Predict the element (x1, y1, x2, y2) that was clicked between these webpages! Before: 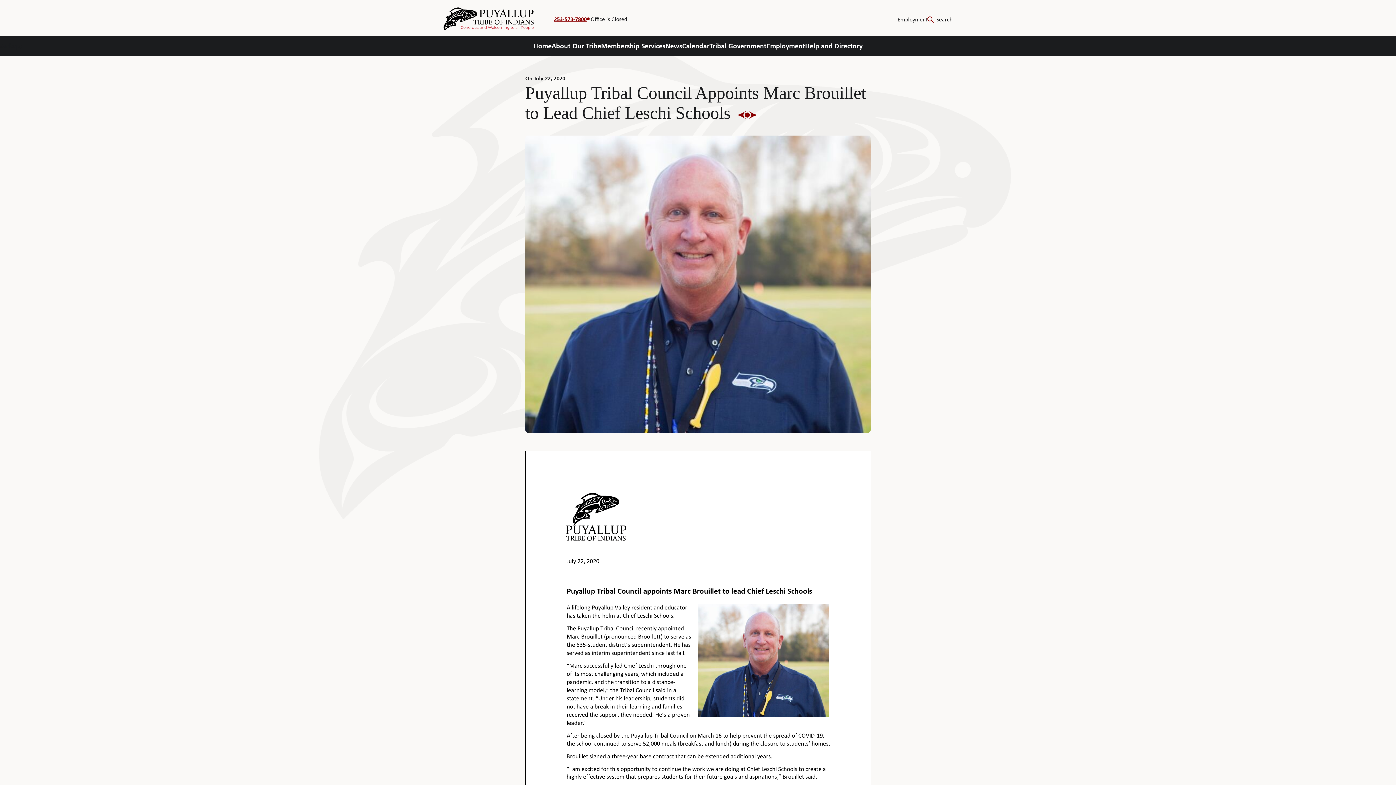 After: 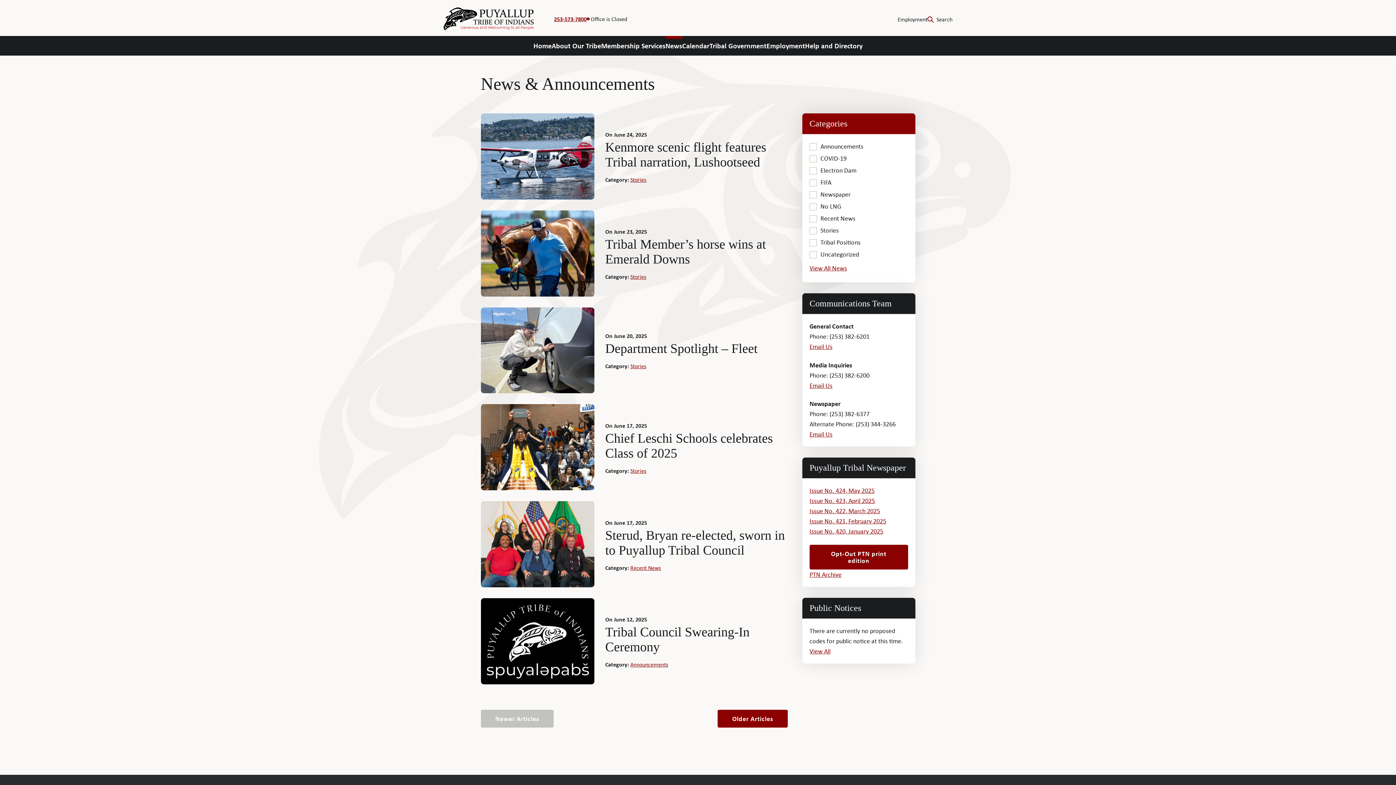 Action: label: News bbox: (665, 36, 682, 55)